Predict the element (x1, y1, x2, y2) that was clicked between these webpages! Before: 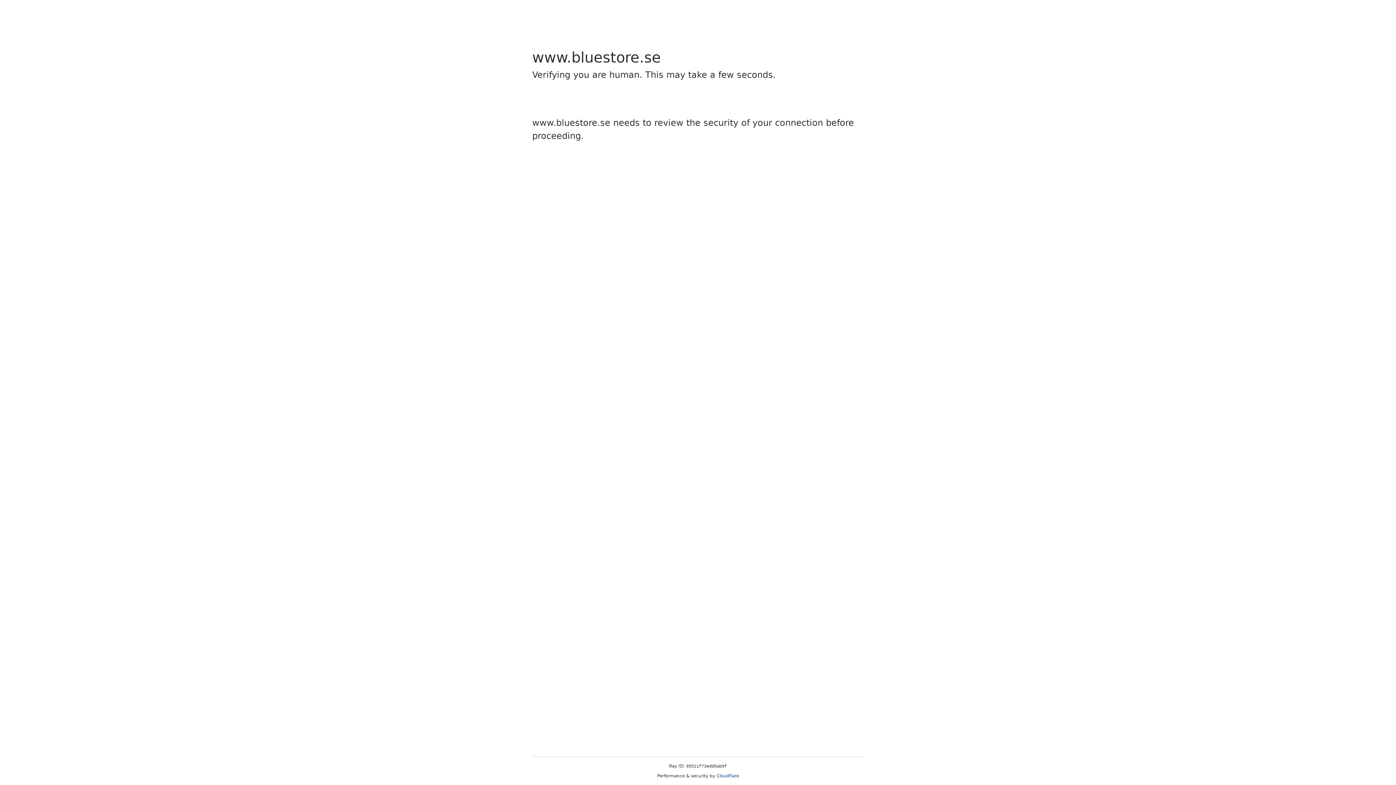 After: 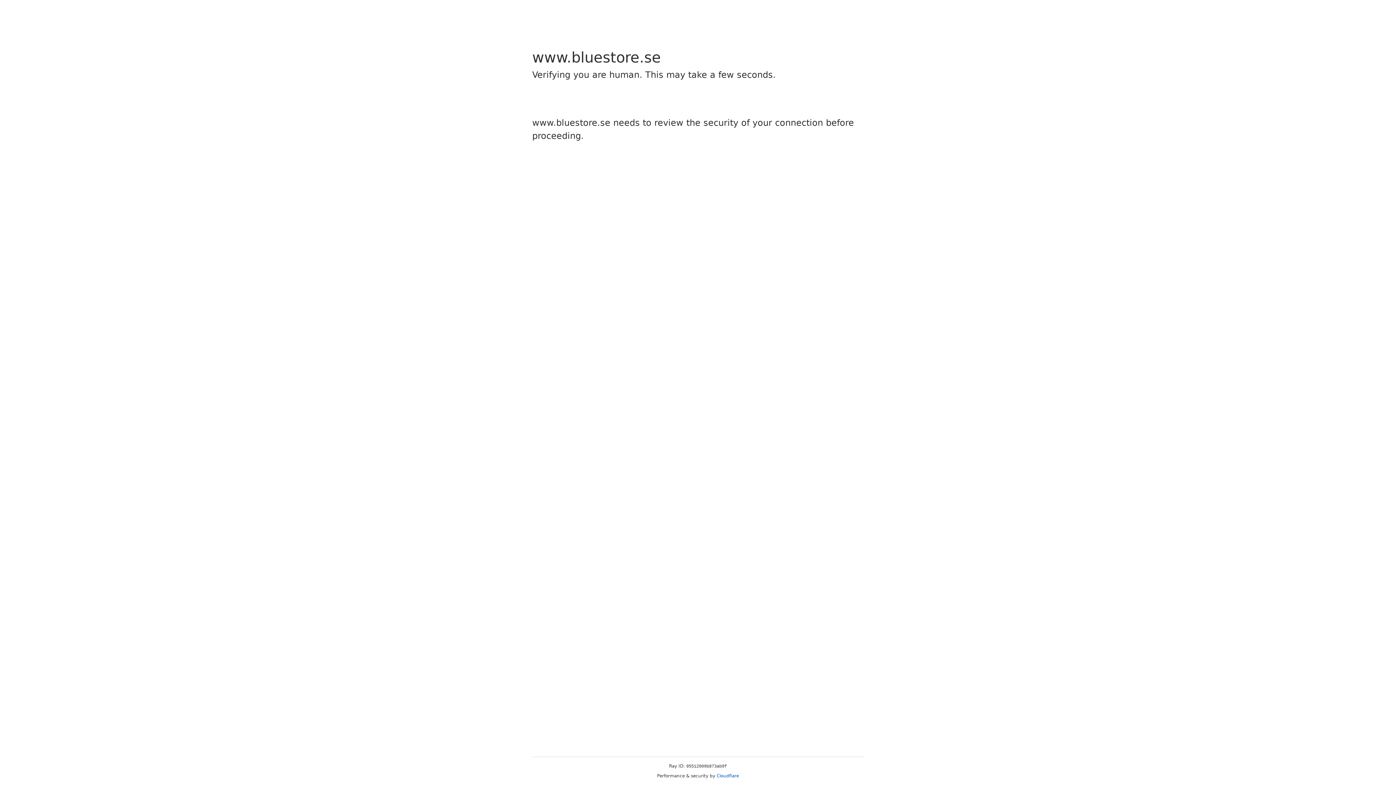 Action: bbox: (716, 773, 739, 778) label: Cloudflare